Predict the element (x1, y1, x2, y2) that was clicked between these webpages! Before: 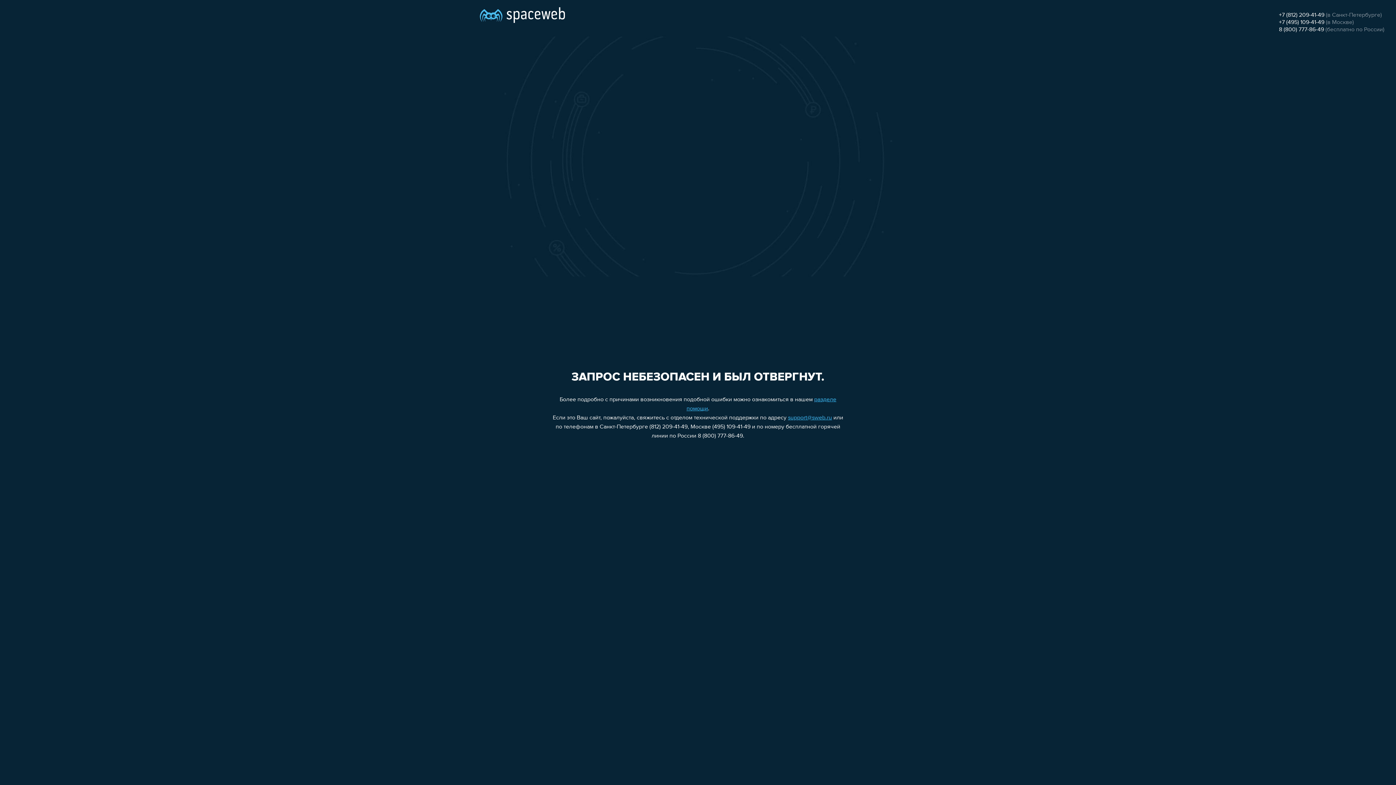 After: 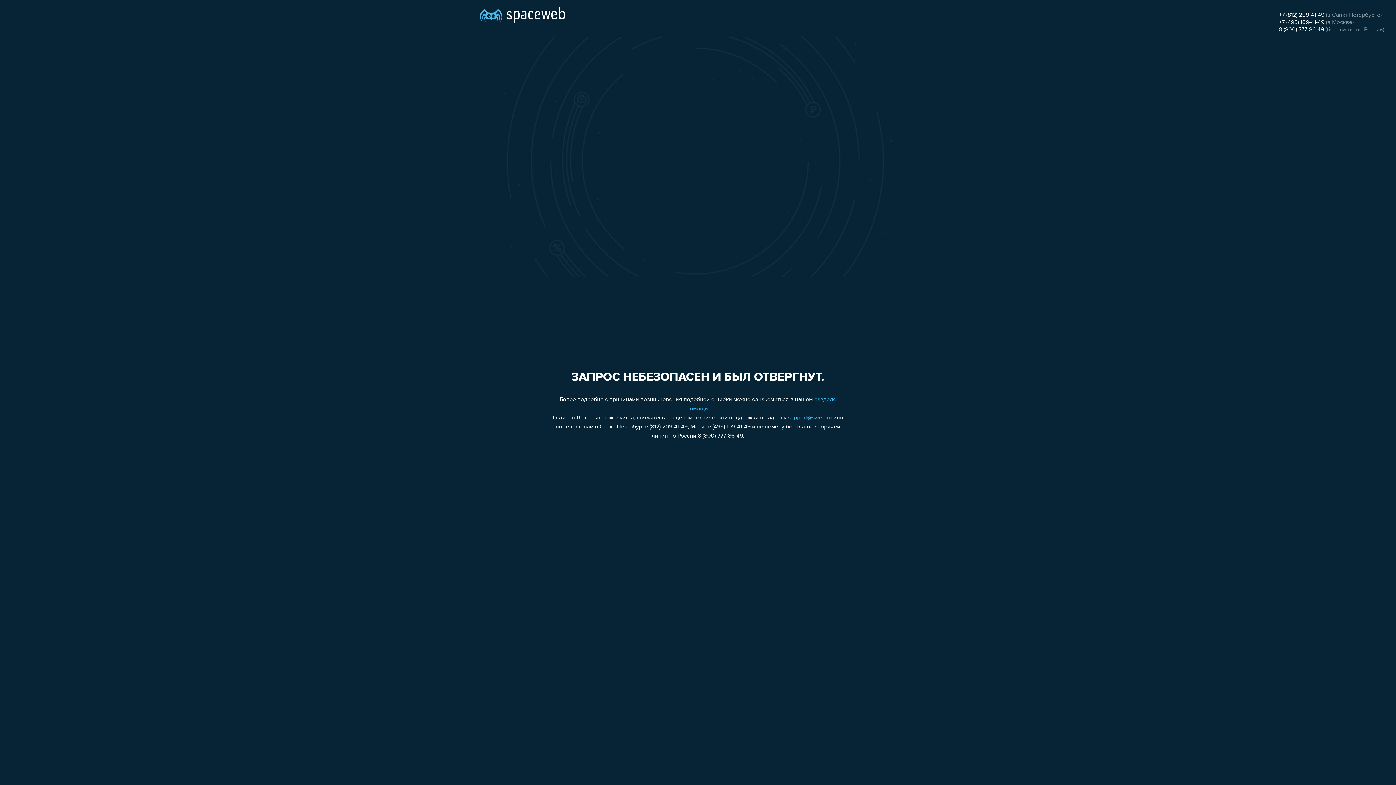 Action: label: support@sweb.ru bbox: (788, 415, 832, 421)